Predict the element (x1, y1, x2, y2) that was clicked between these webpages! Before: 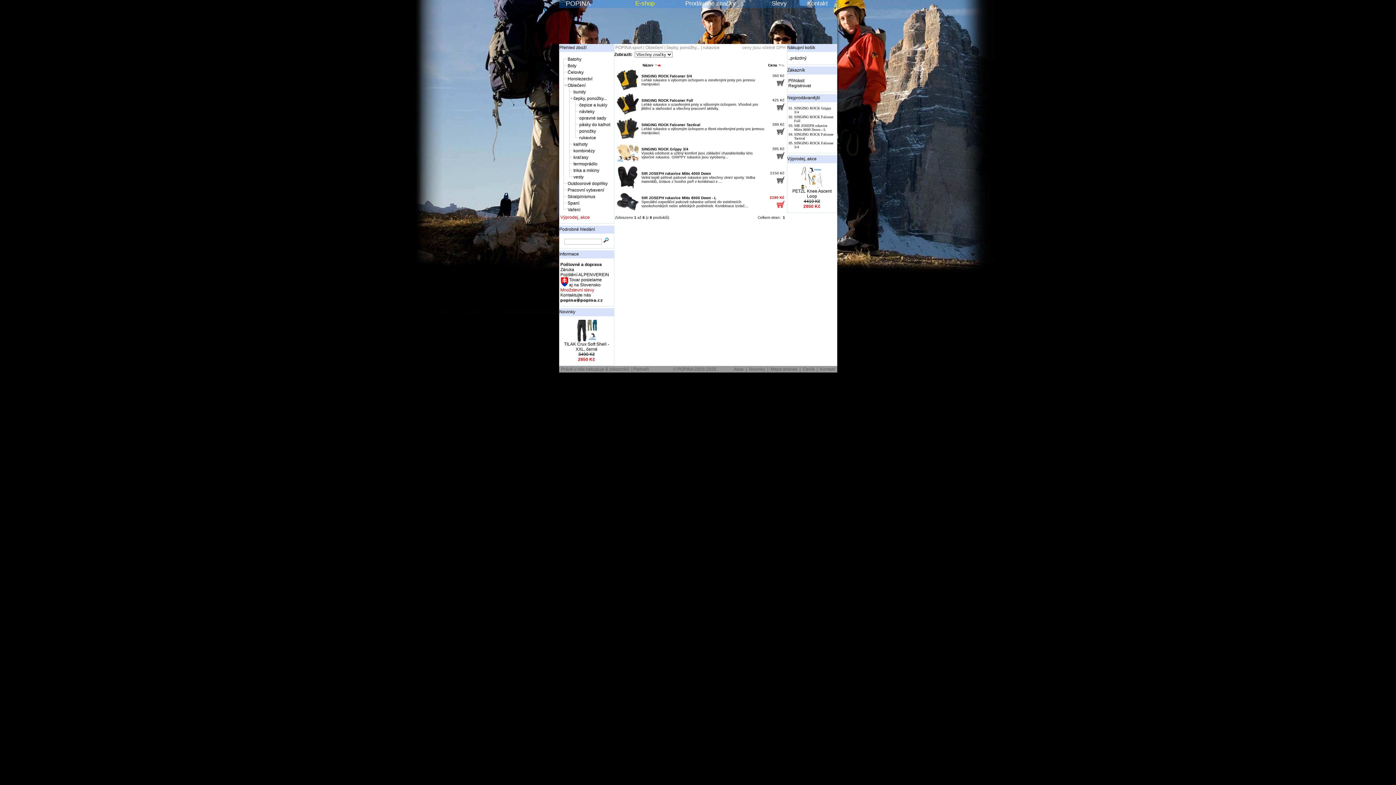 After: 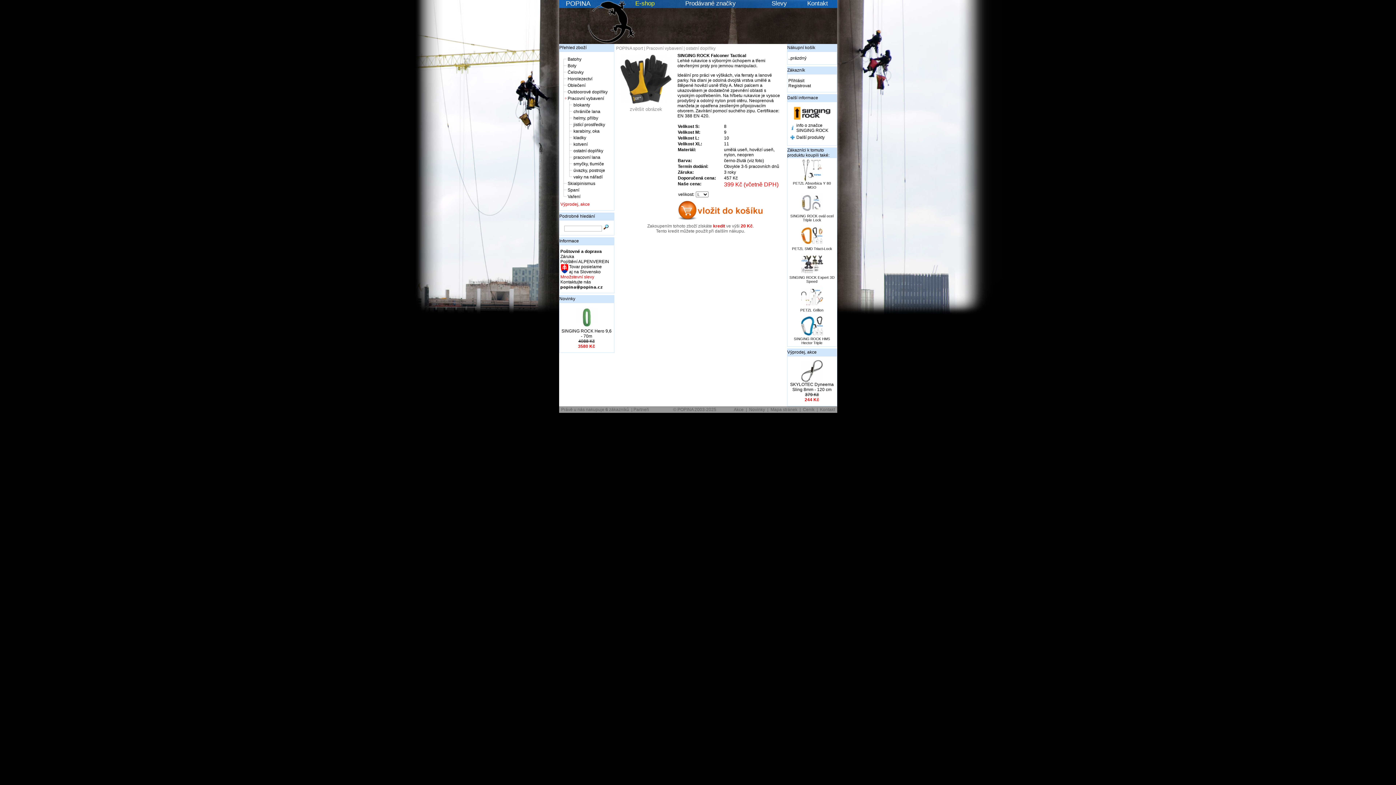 Action: bbox: (641, 122, 700, 126) label: SINGING ROCK Falconer Tactical